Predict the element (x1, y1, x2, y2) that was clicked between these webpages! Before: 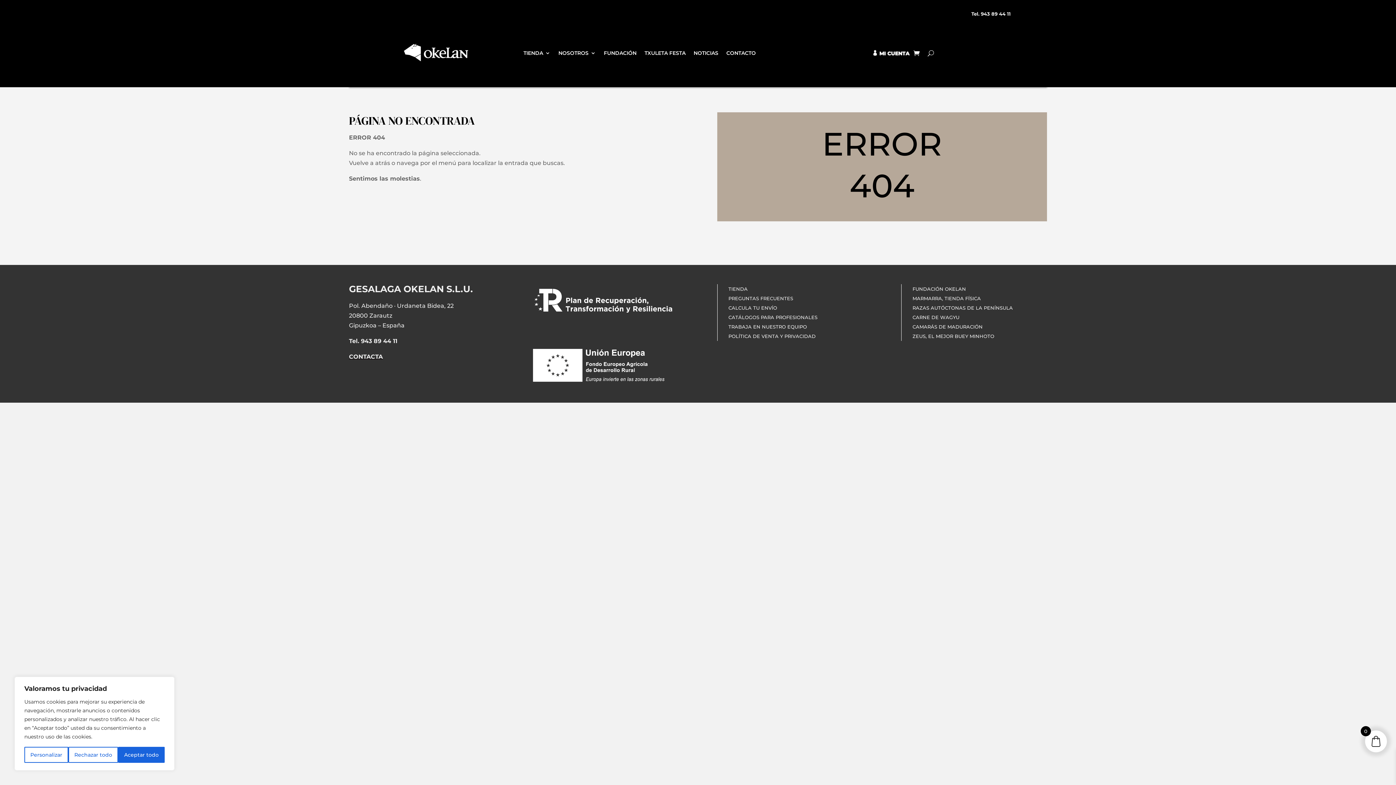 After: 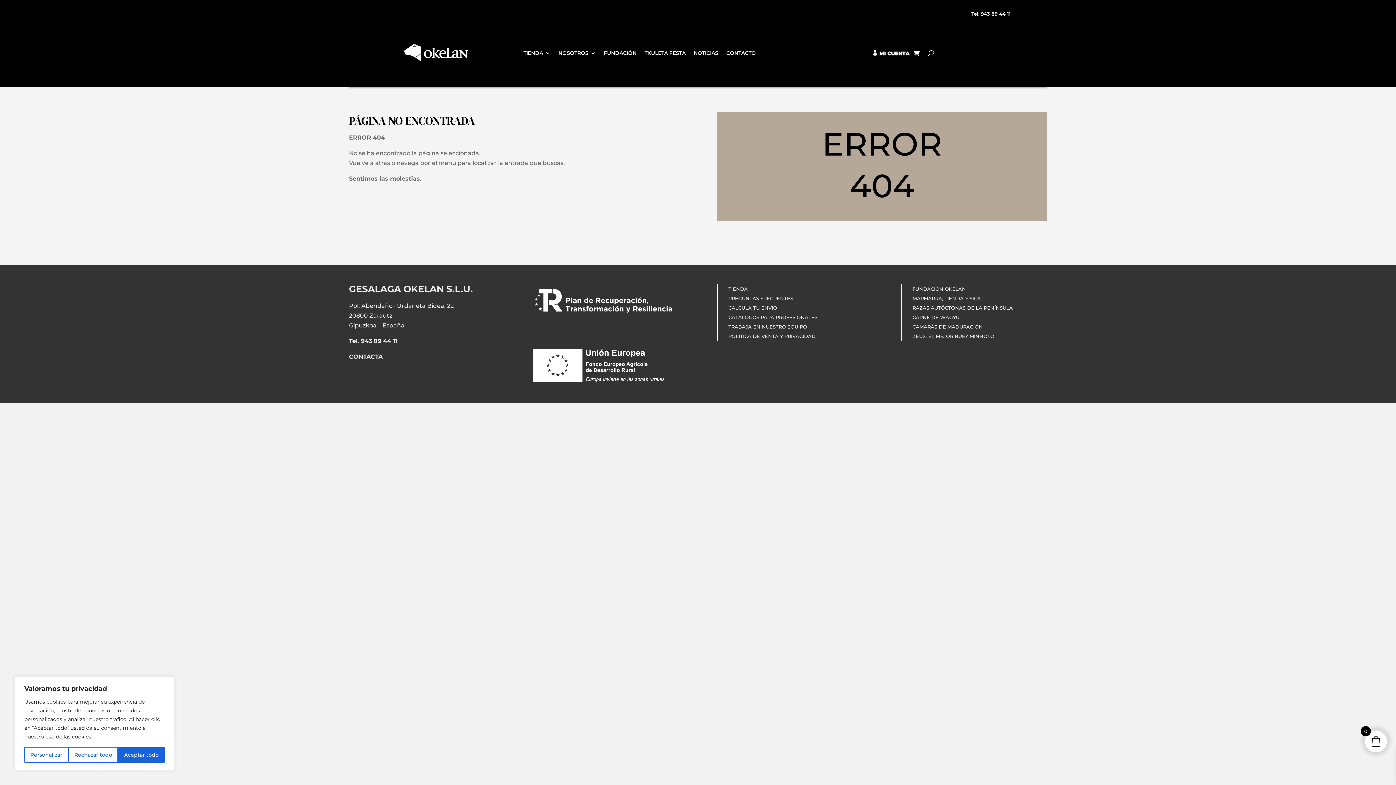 Action: label: CAMARÁS DE MADURACIÓN bbox: (912, 324, 982, 329)